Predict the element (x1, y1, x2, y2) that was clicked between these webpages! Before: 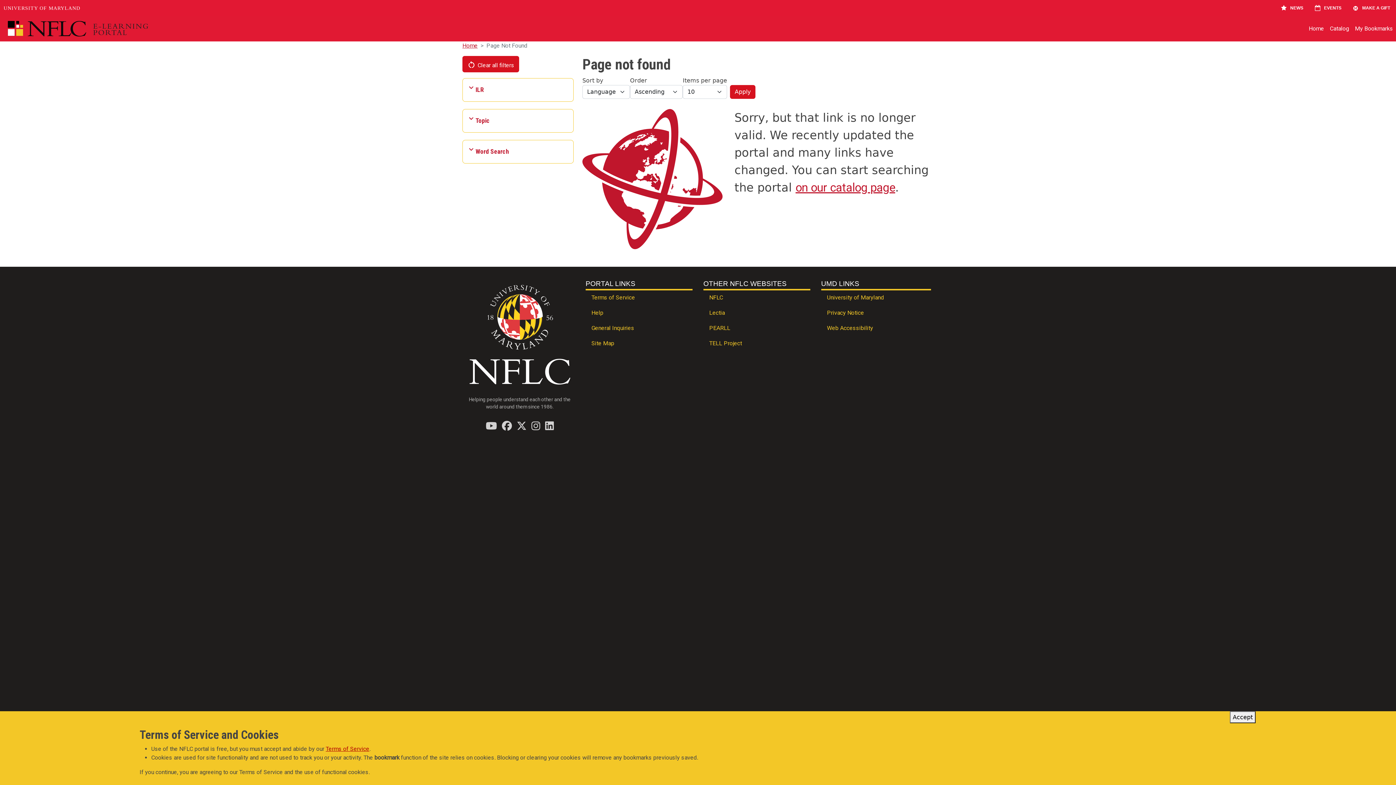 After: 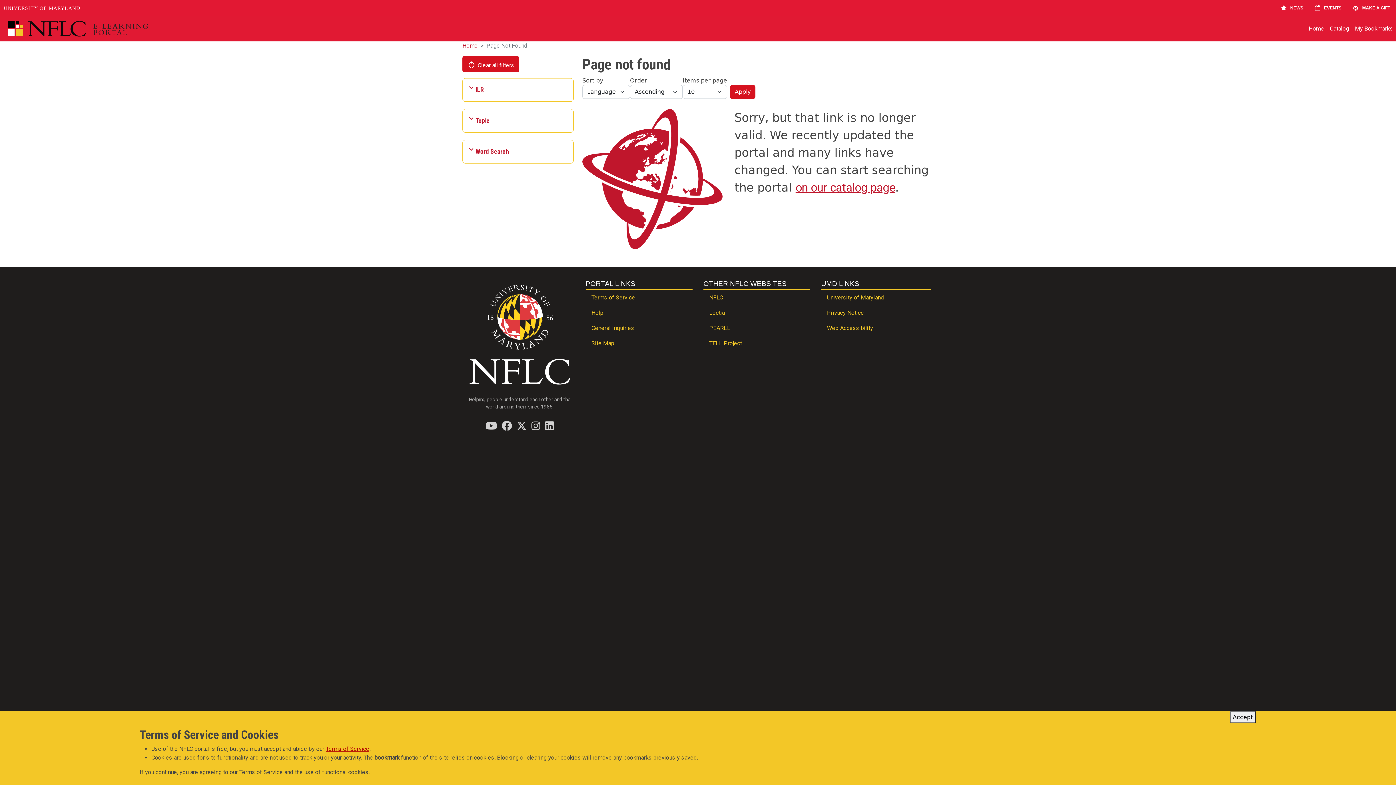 Action: bbox: (468, 283, 571, 391) label: Image